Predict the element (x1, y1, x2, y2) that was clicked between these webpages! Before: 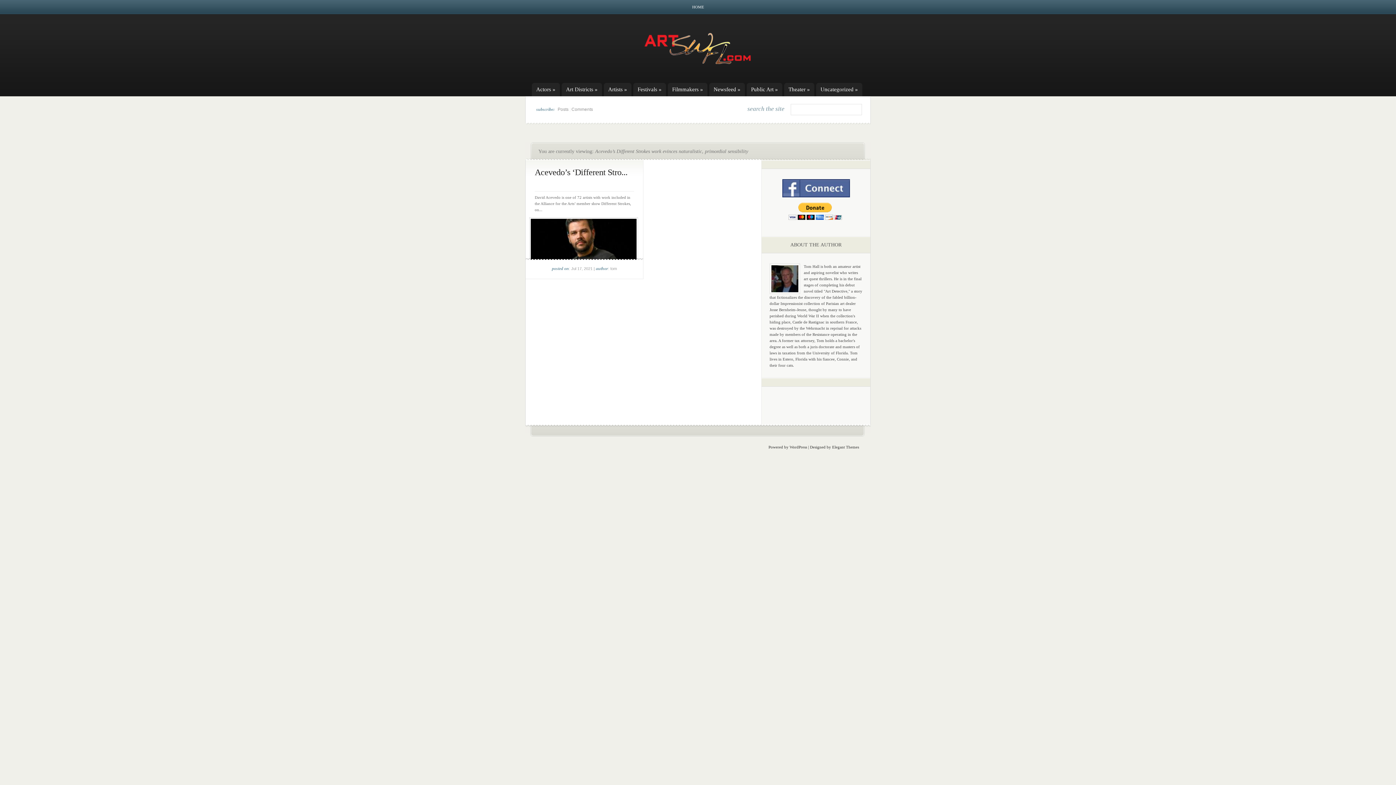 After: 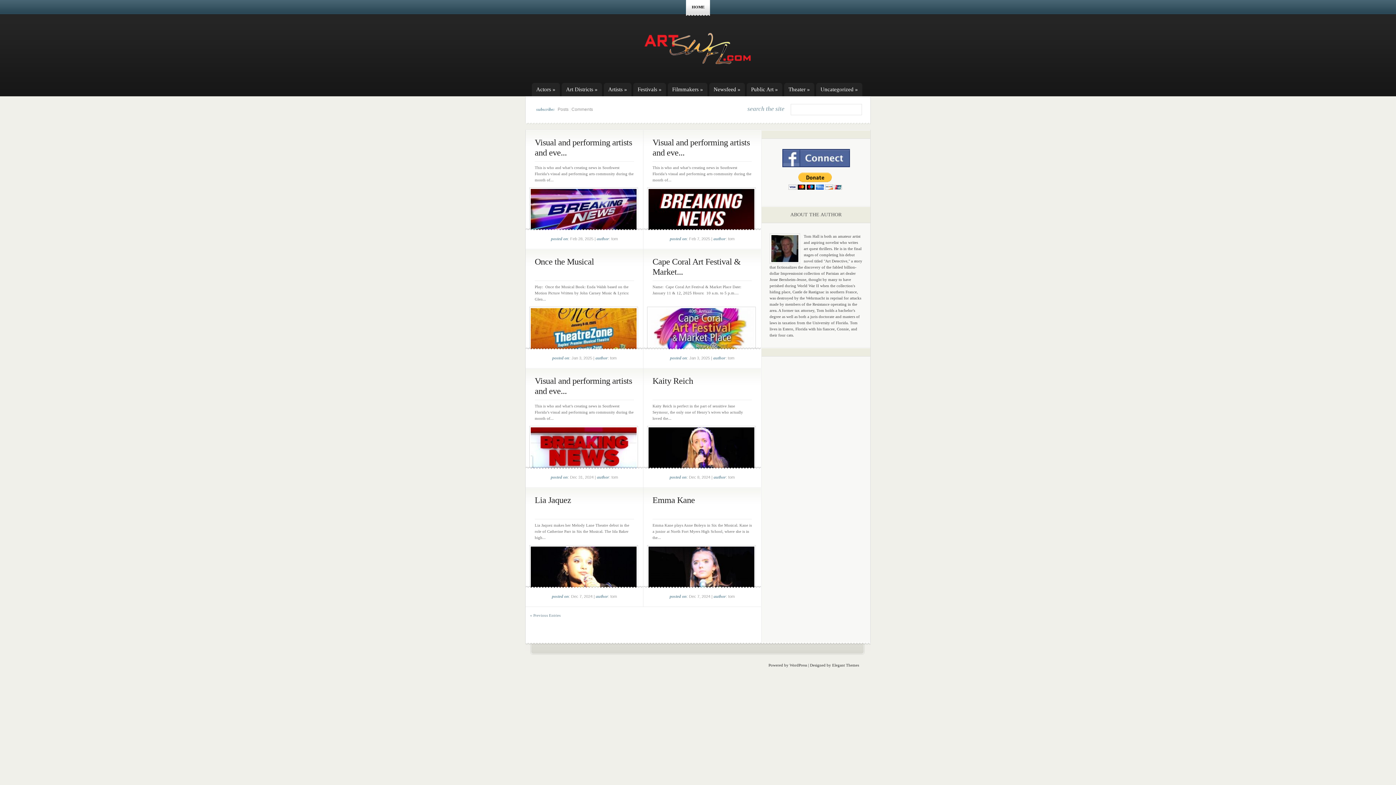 Action: bbox: (688, 0, 708, 13) label: HOME